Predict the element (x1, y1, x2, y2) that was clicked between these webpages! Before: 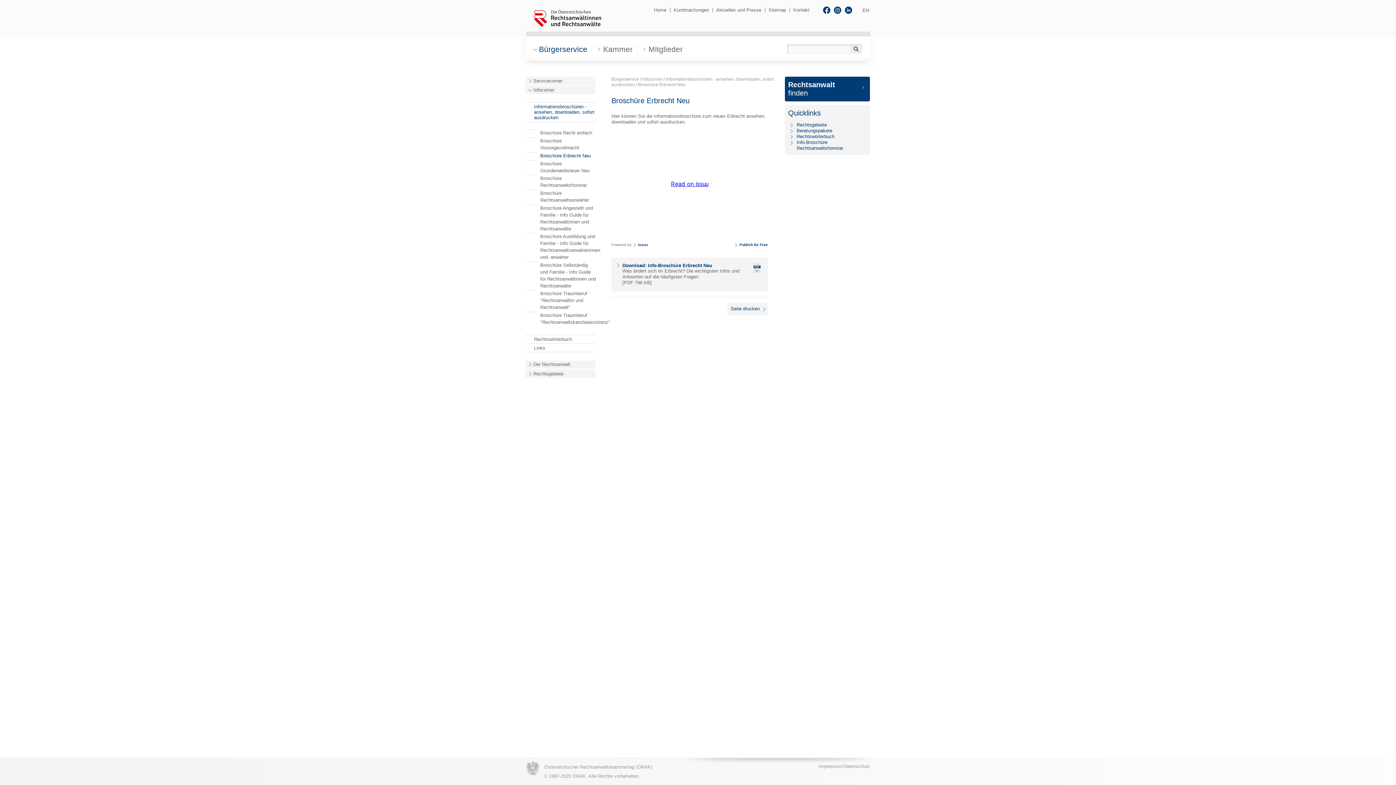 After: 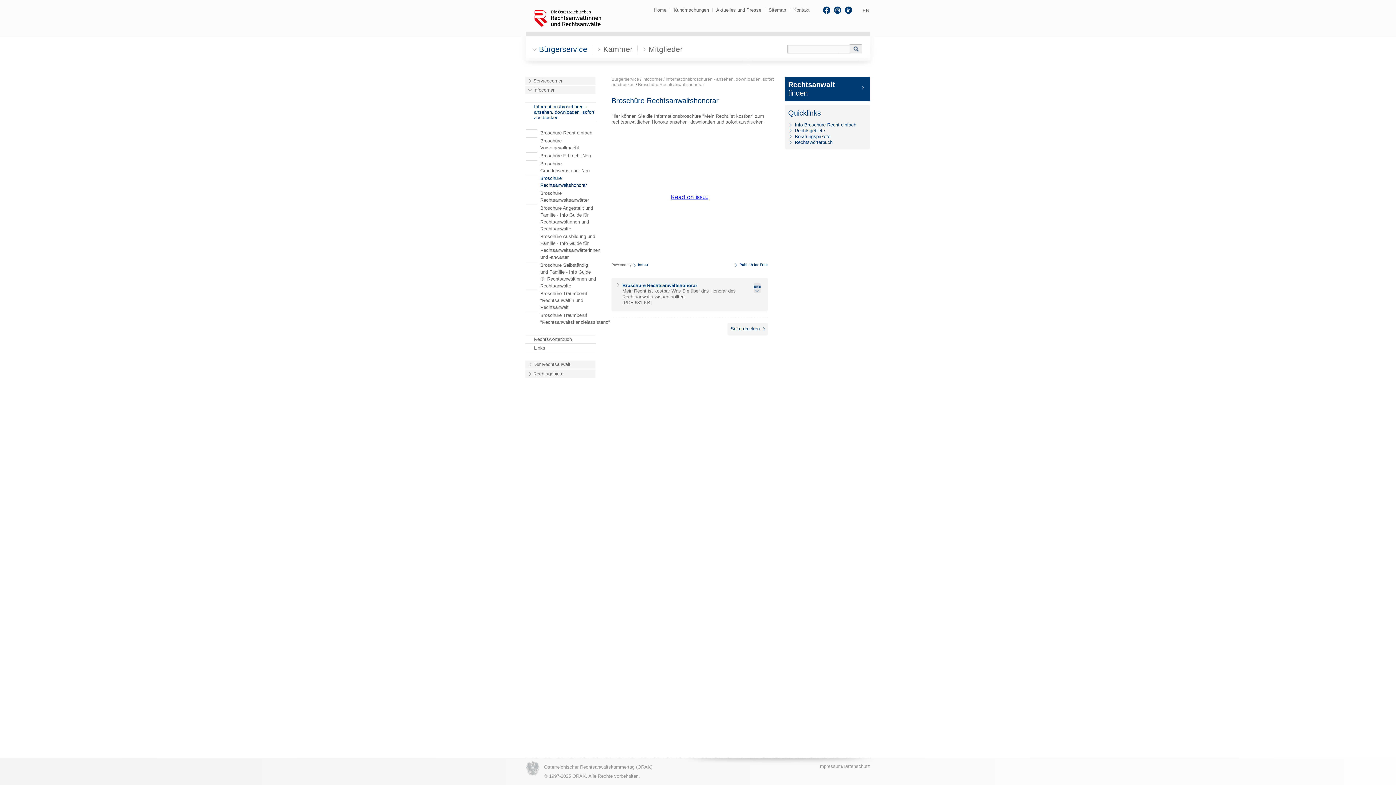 Action: label: Info-Broschüre Rechtsanwaltshonorar bbox: (796, 139, 843, 150)